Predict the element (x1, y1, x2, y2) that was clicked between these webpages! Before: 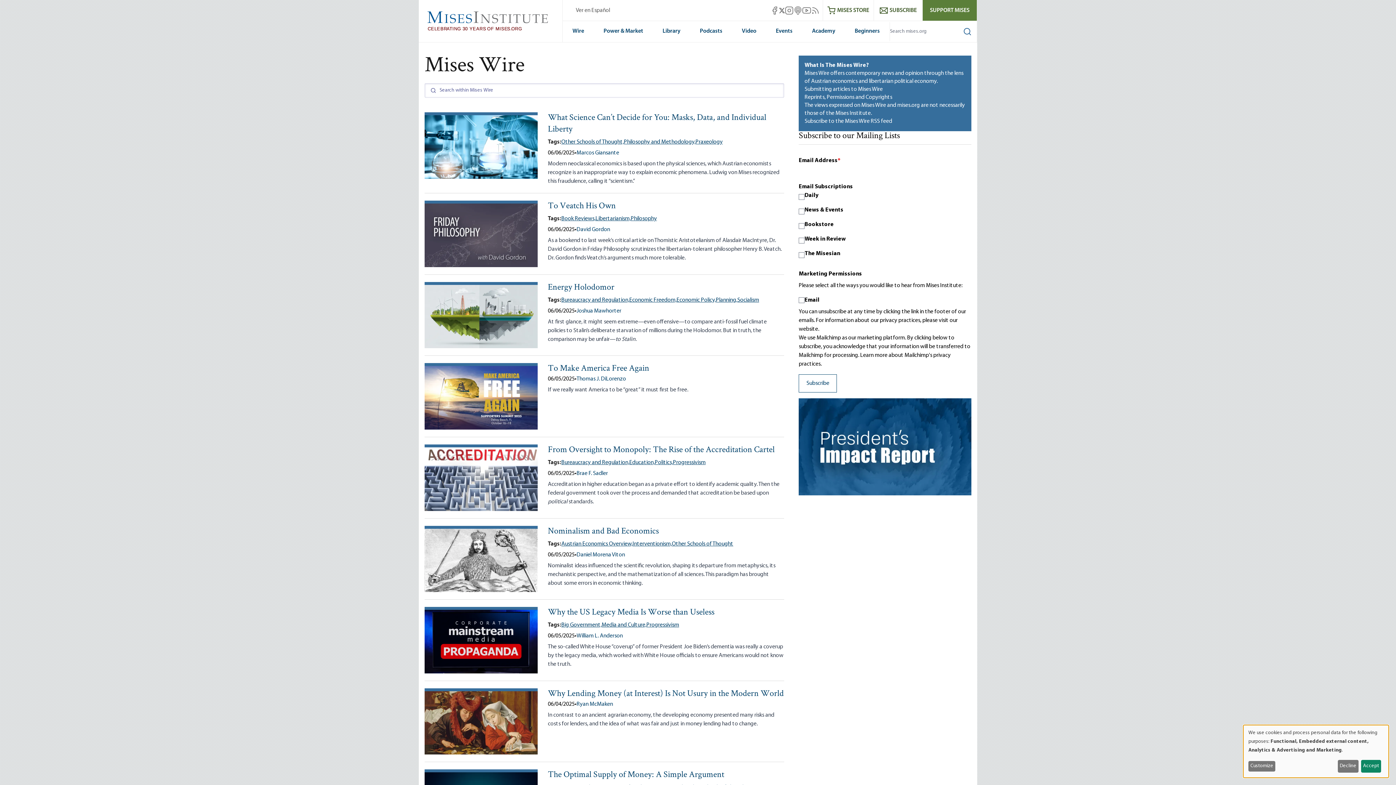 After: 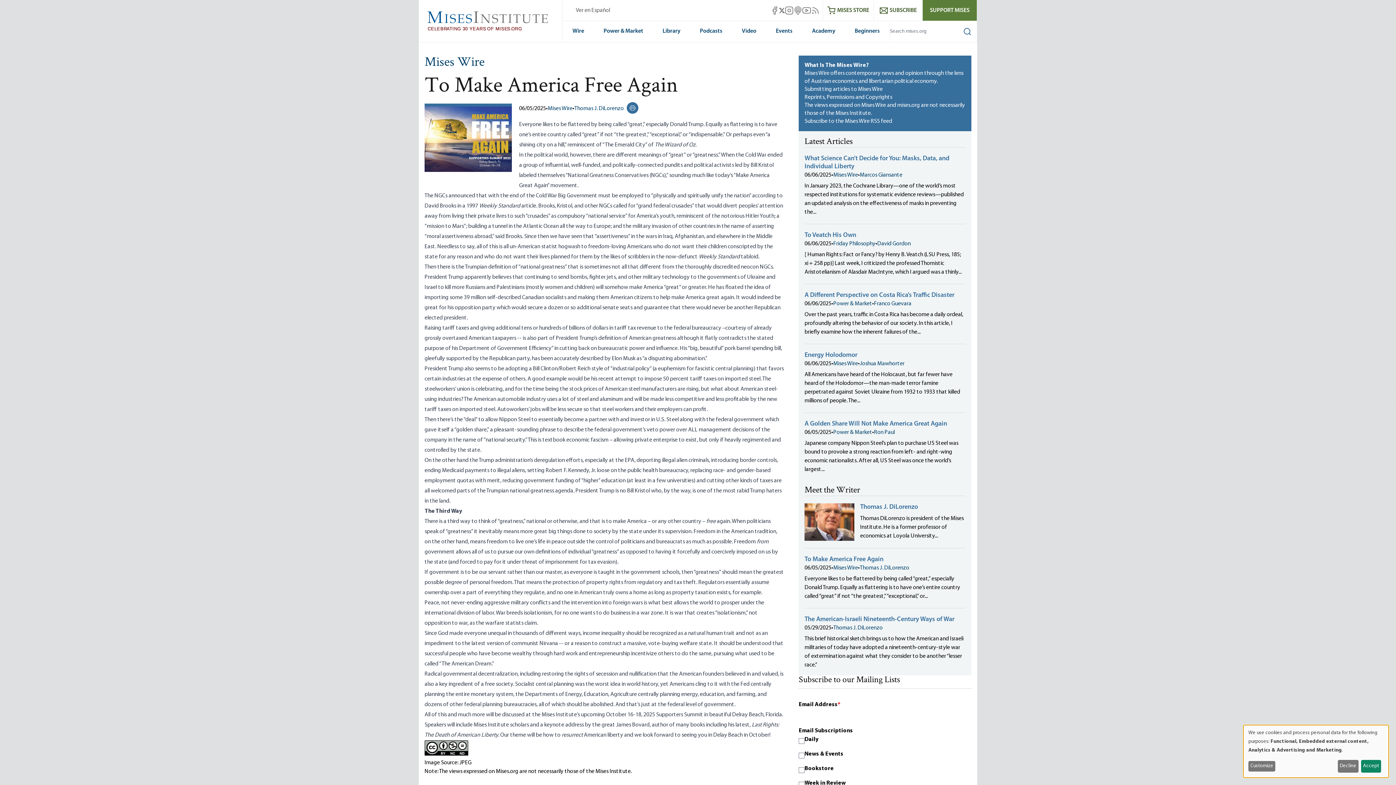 Action: bbox: (424, 363, 537, 429)